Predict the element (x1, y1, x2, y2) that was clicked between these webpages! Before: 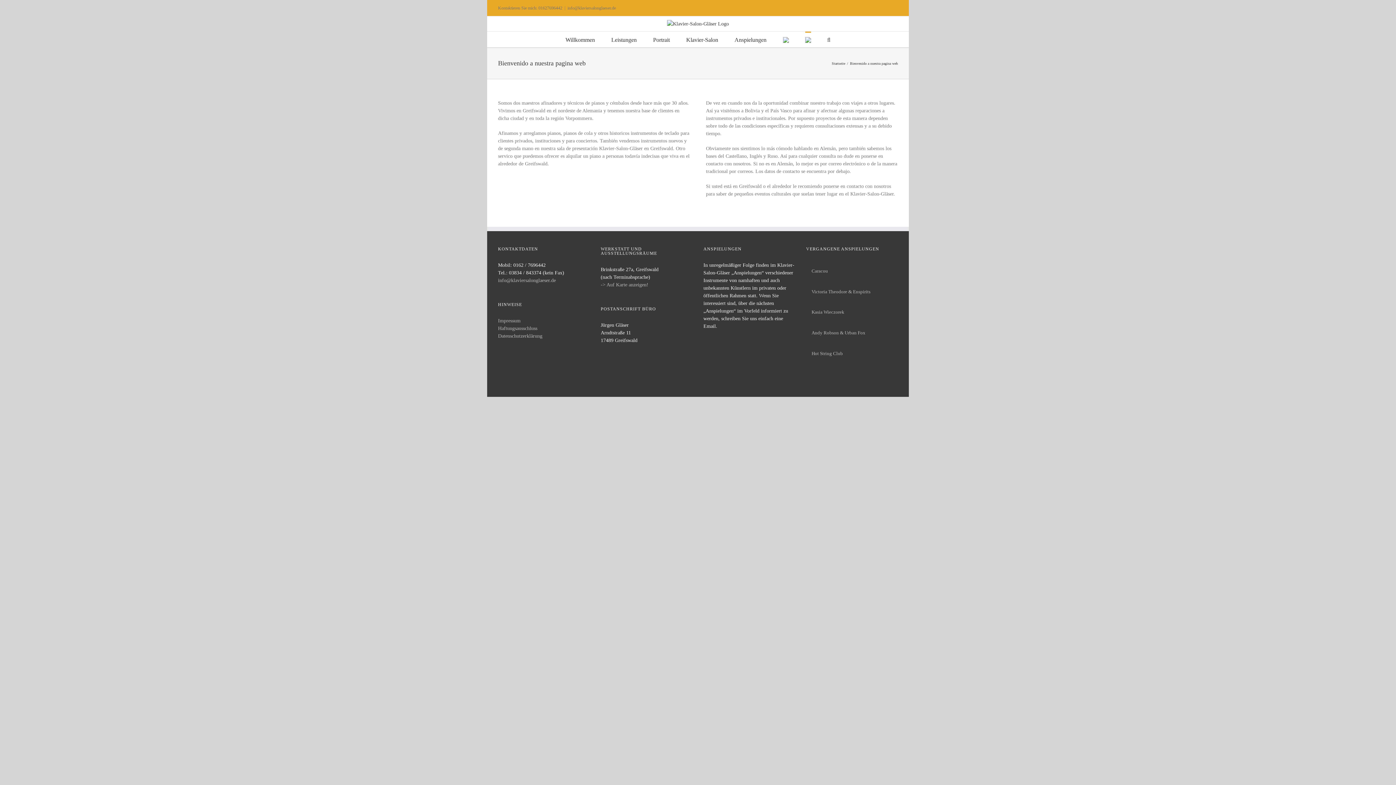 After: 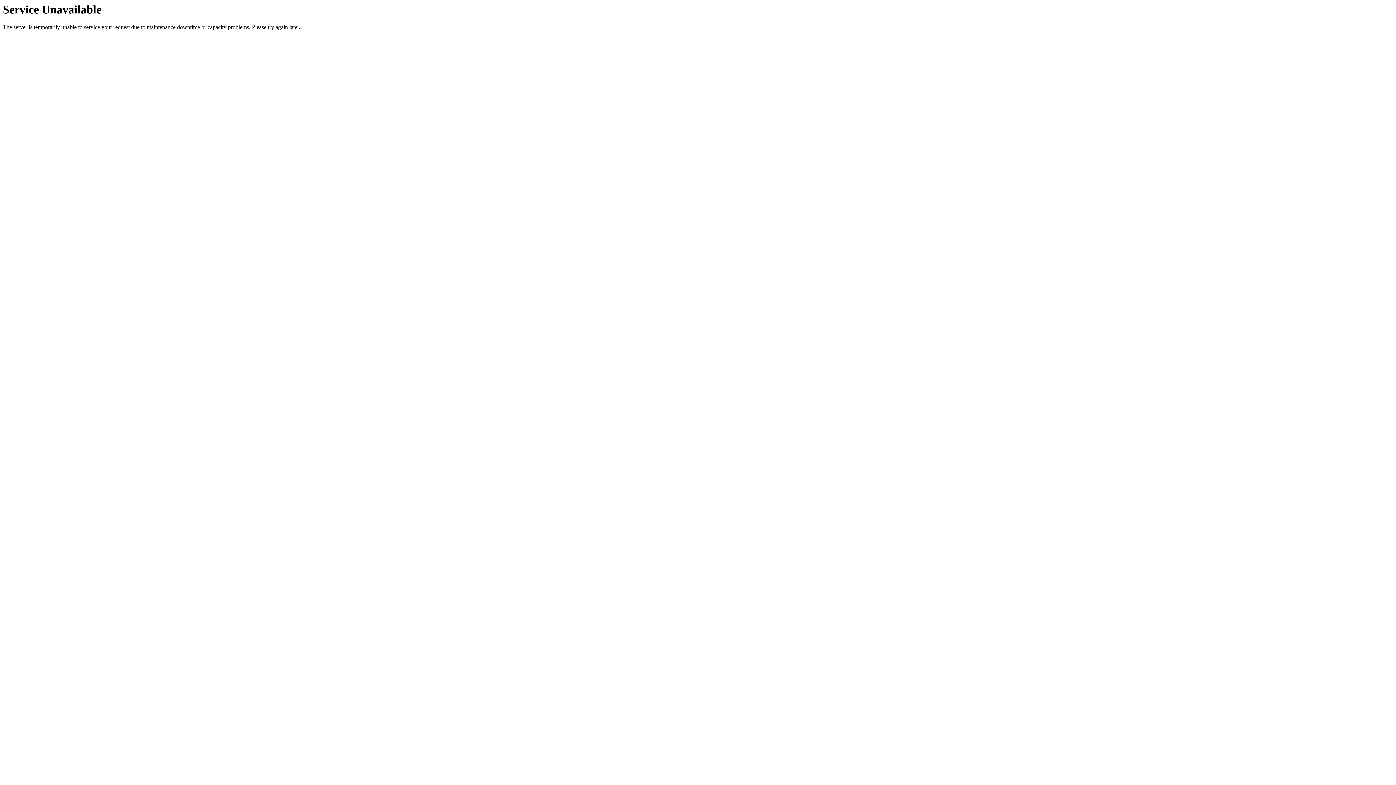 Action: label: Willkommen bbox: (565, 31, 595, 47)